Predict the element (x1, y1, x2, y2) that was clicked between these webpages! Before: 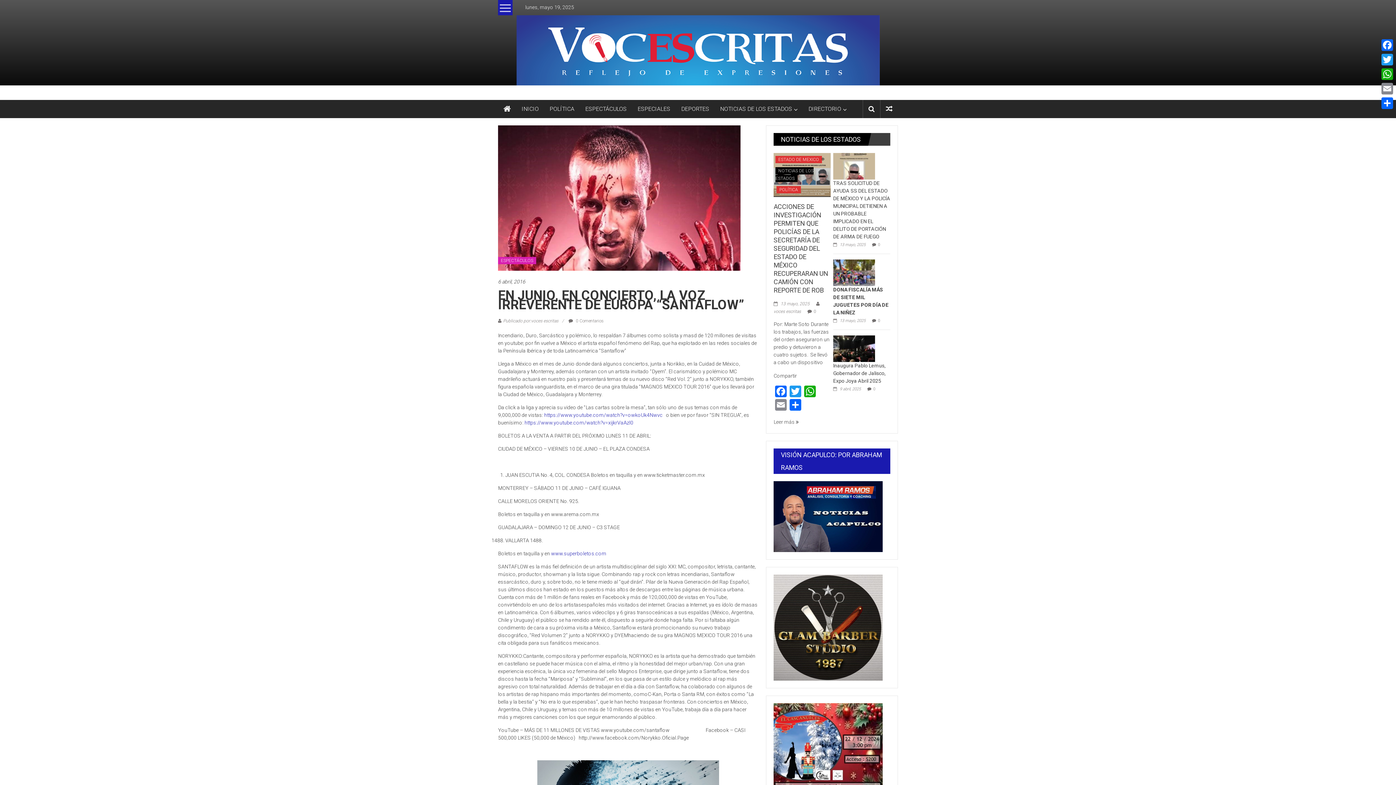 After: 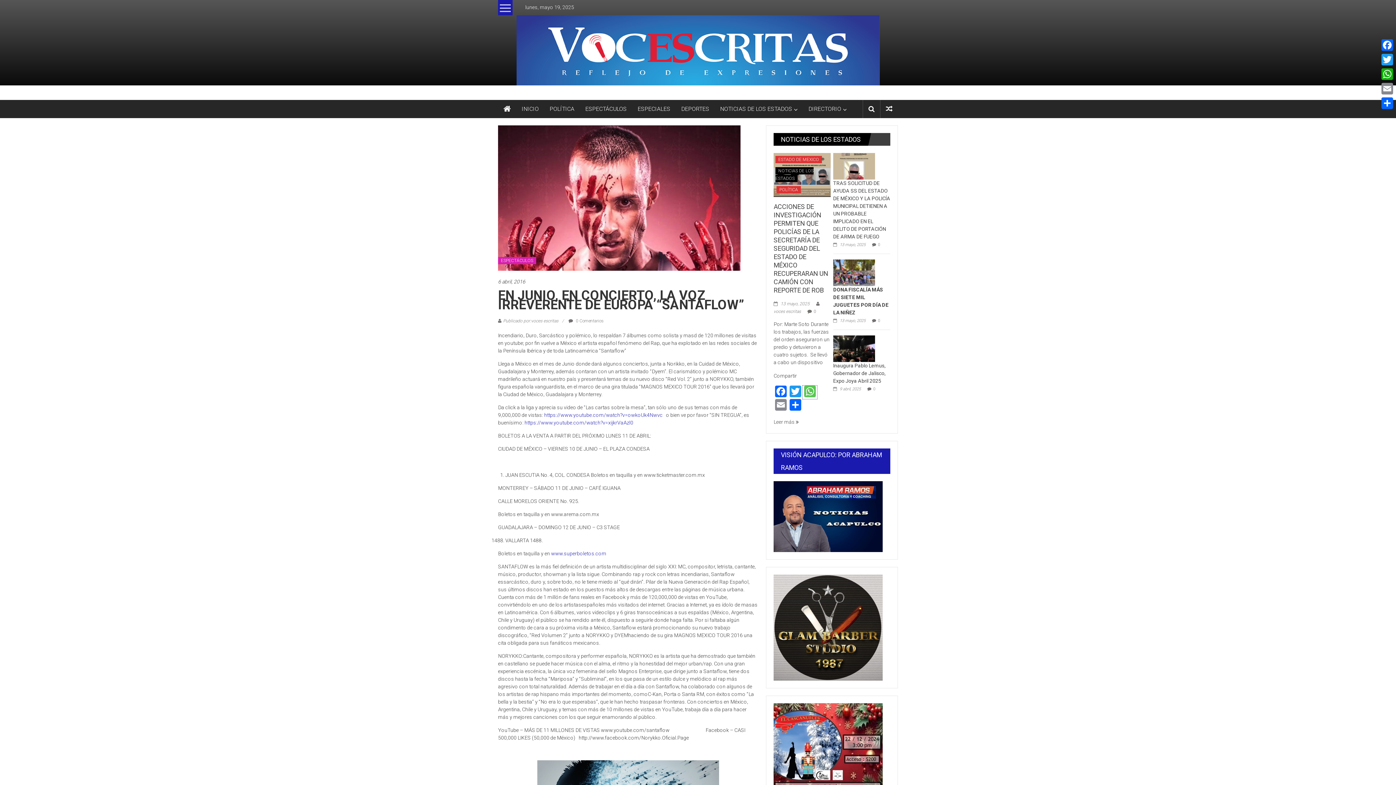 Action: label: WhatsApp bbox: (802, 385, 817, 399)